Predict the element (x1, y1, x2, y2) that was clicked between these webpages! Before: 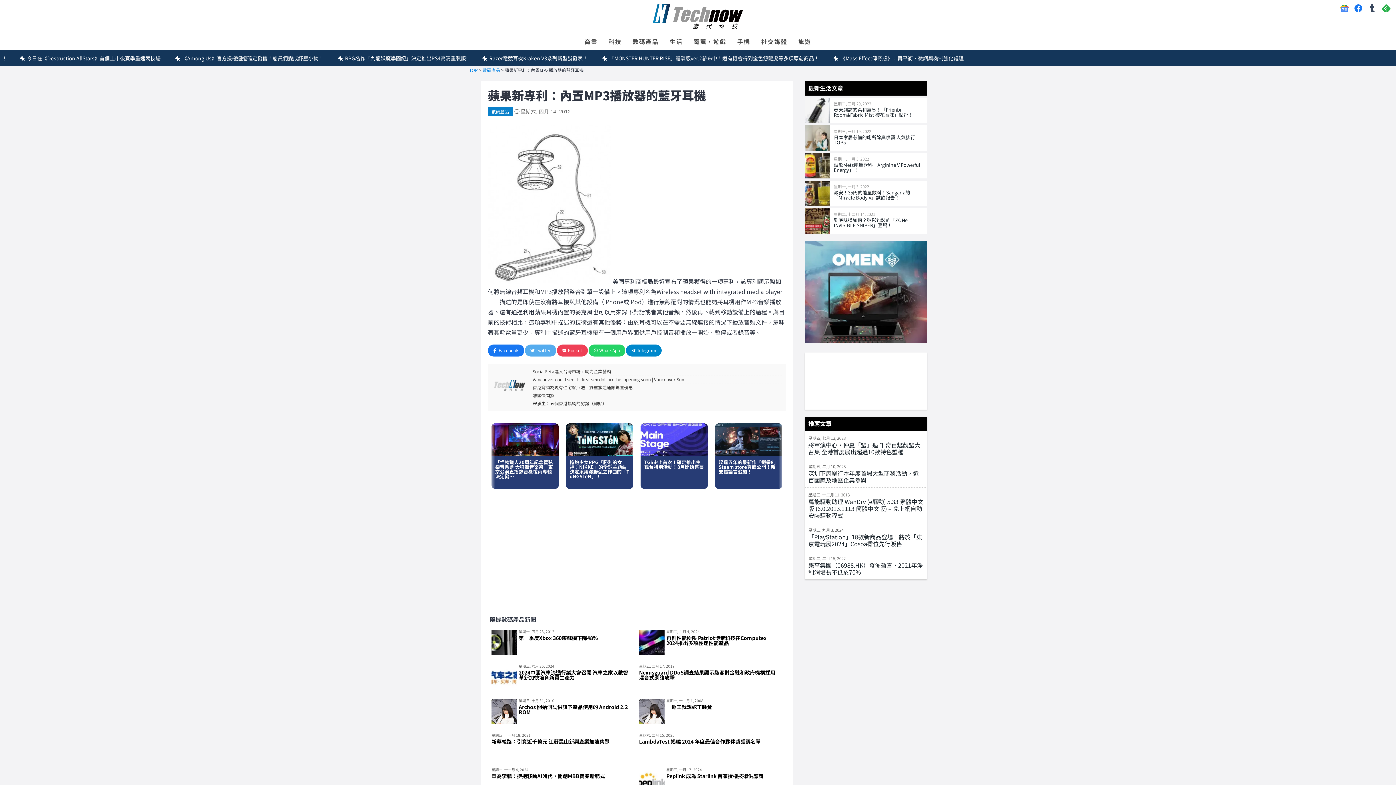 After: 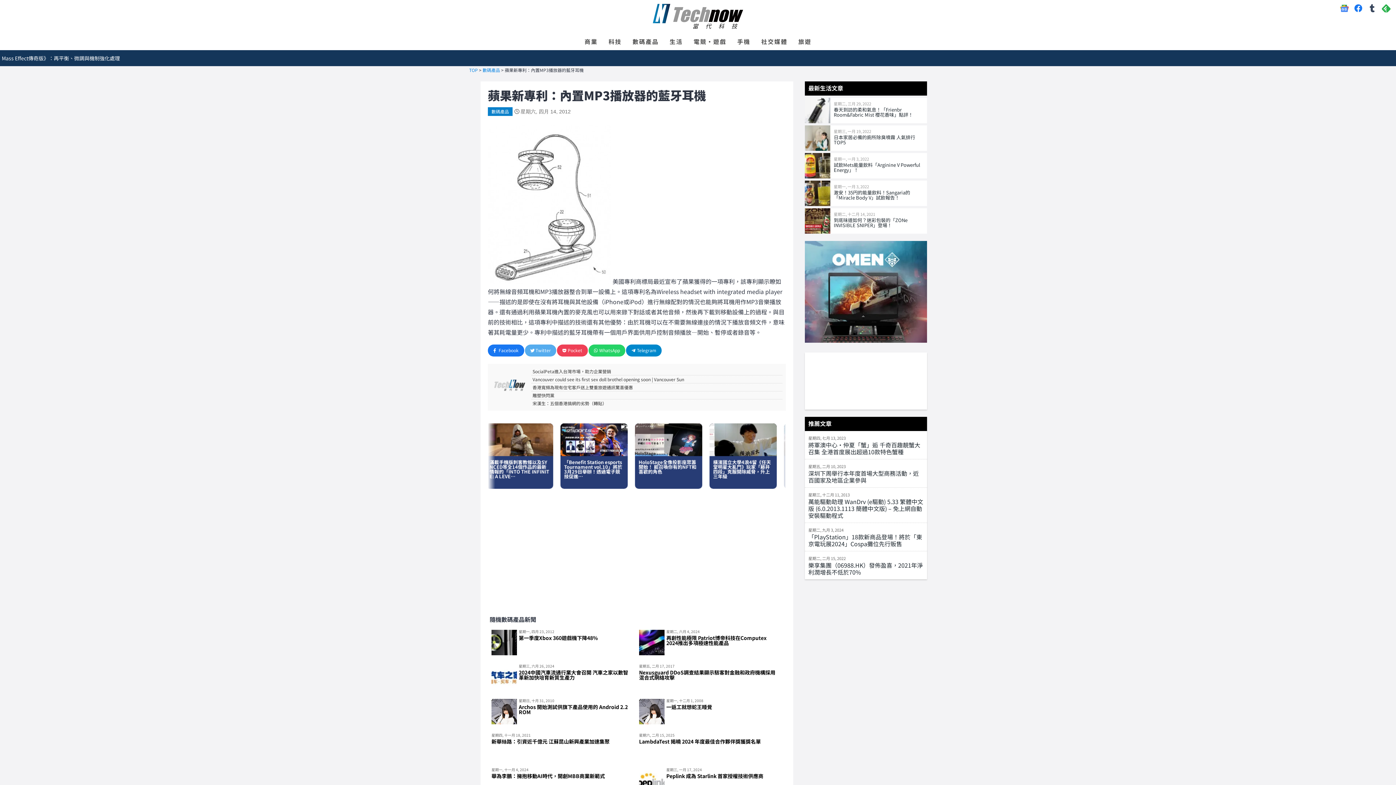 Action: label: Pocket bbox: (557, 344, 587, 356)